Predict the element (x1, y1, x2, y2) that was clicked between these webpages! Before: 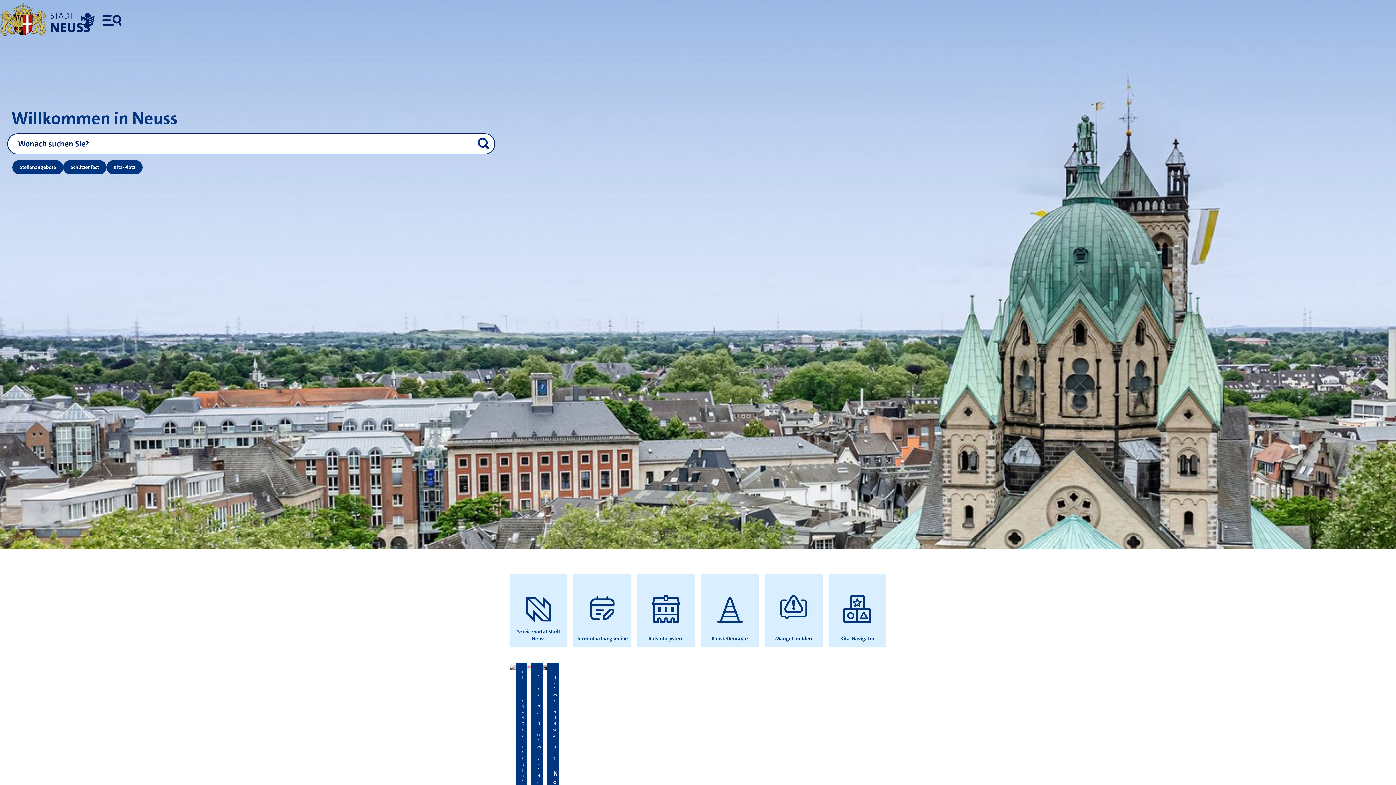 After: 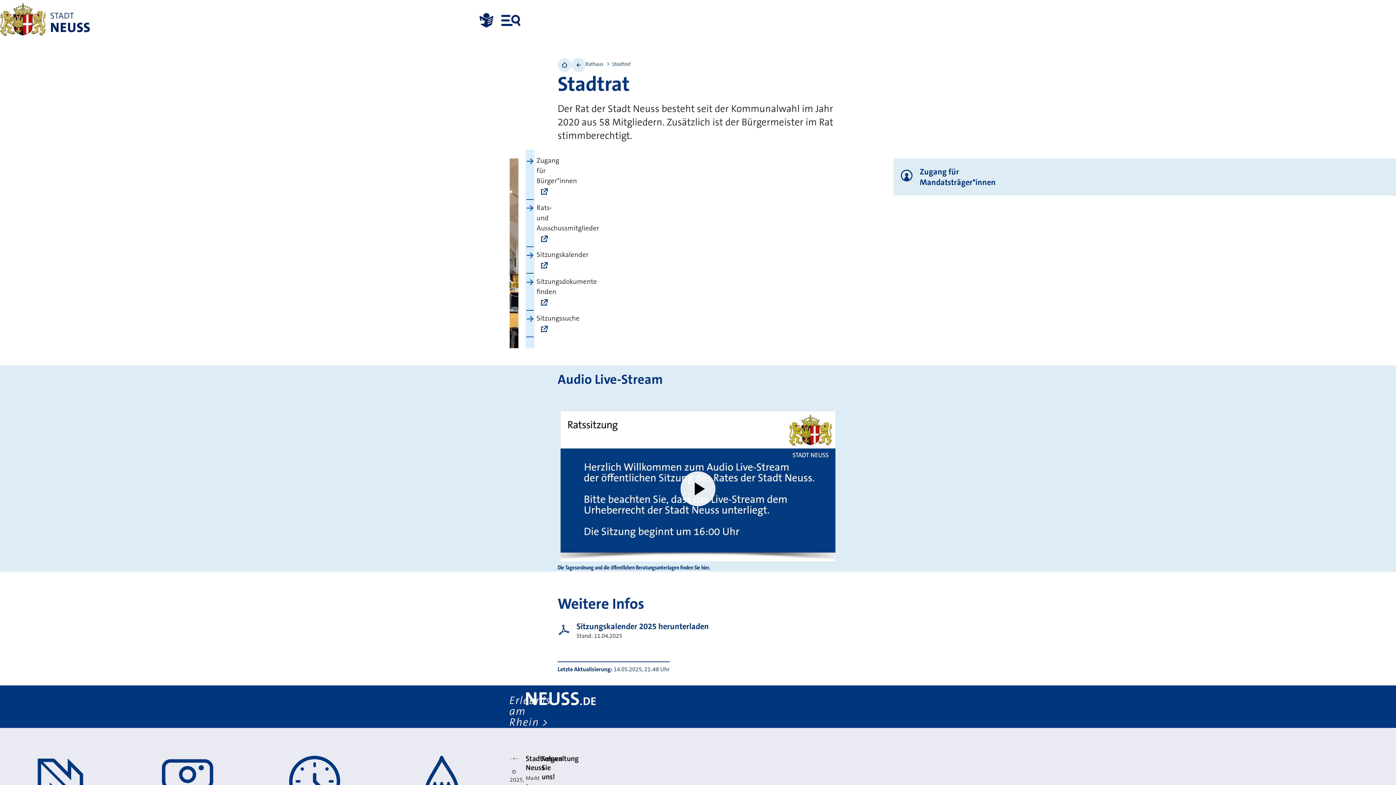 Action: label: Ratsinfosystem bbox: (637, 574, 695, 647)